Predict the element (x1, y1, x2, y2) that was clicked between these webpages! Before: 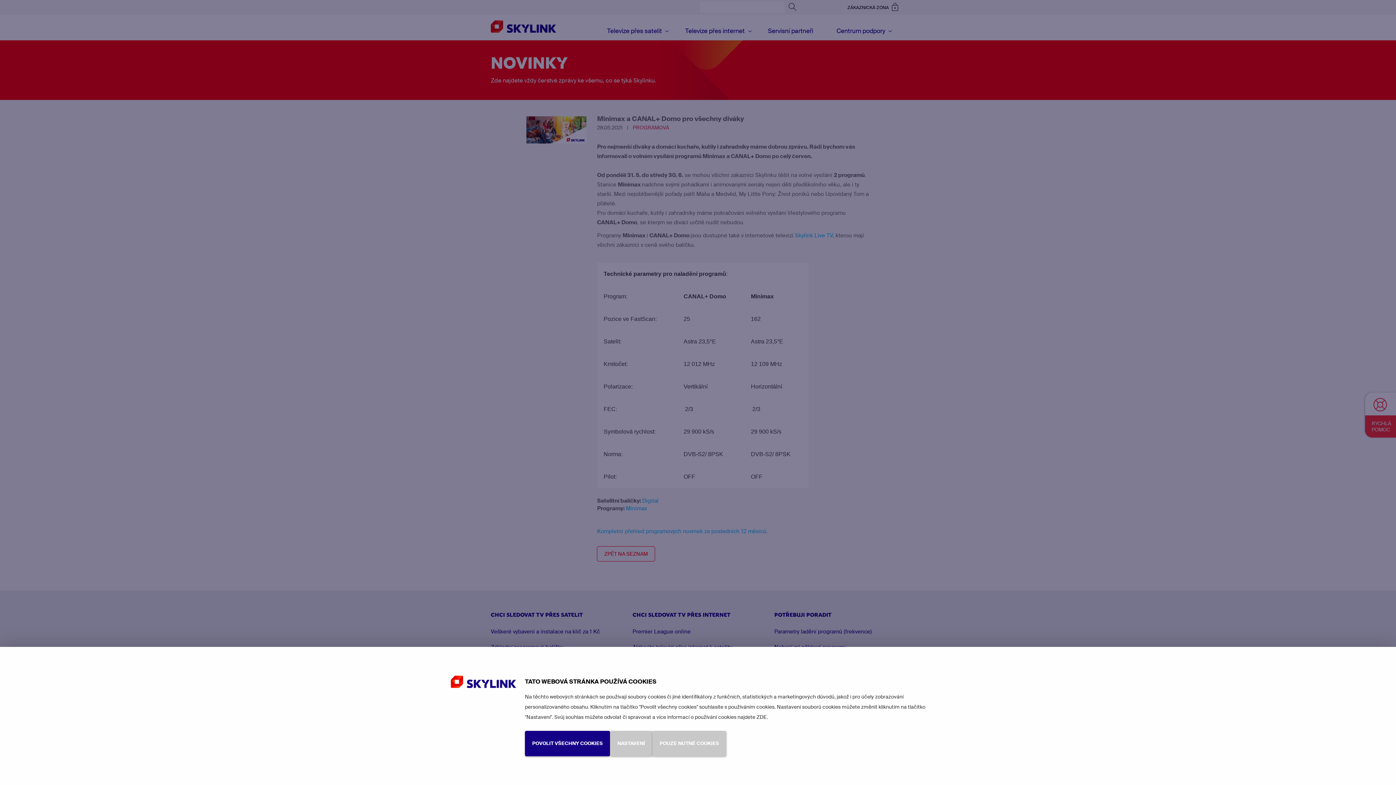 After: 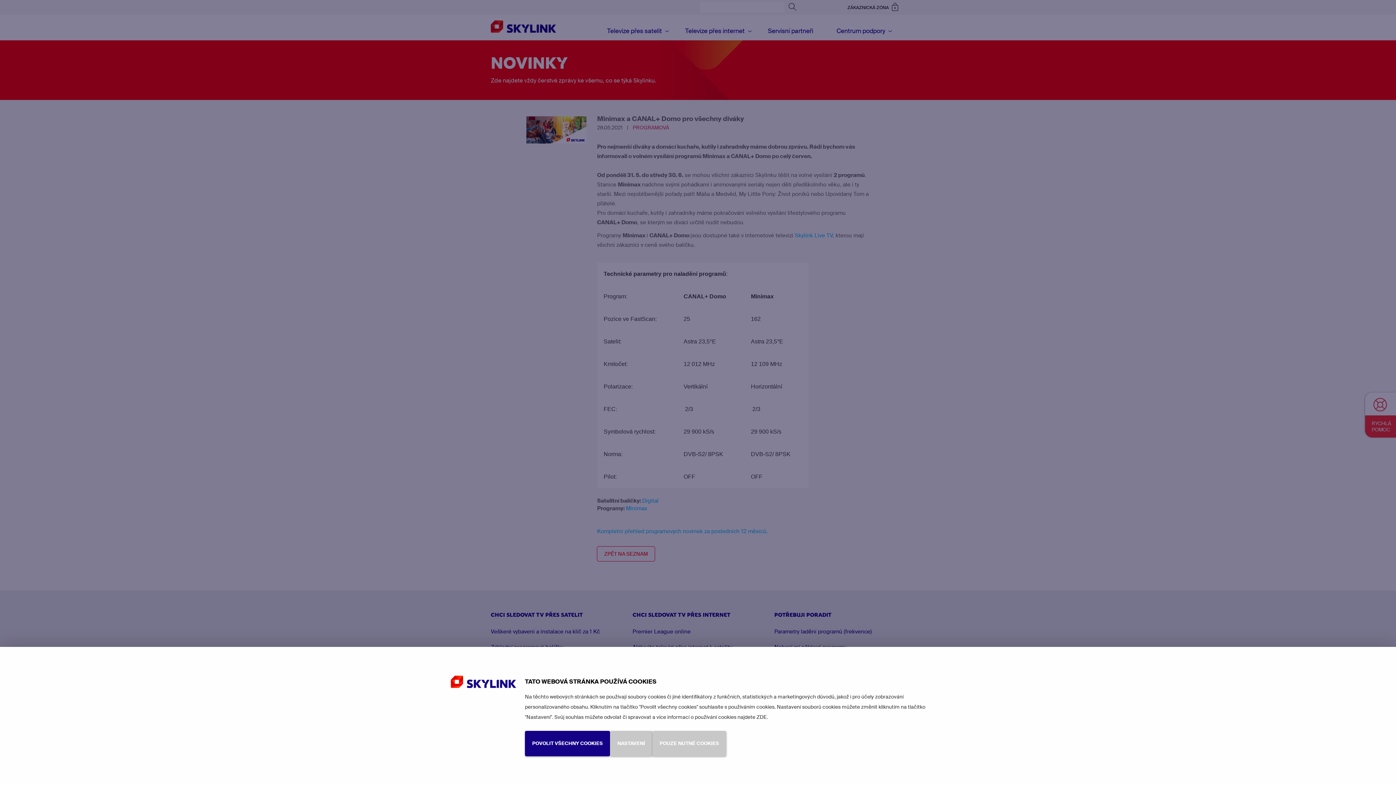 Action: label: ZDE bbox: (756, 714, 767, 720)